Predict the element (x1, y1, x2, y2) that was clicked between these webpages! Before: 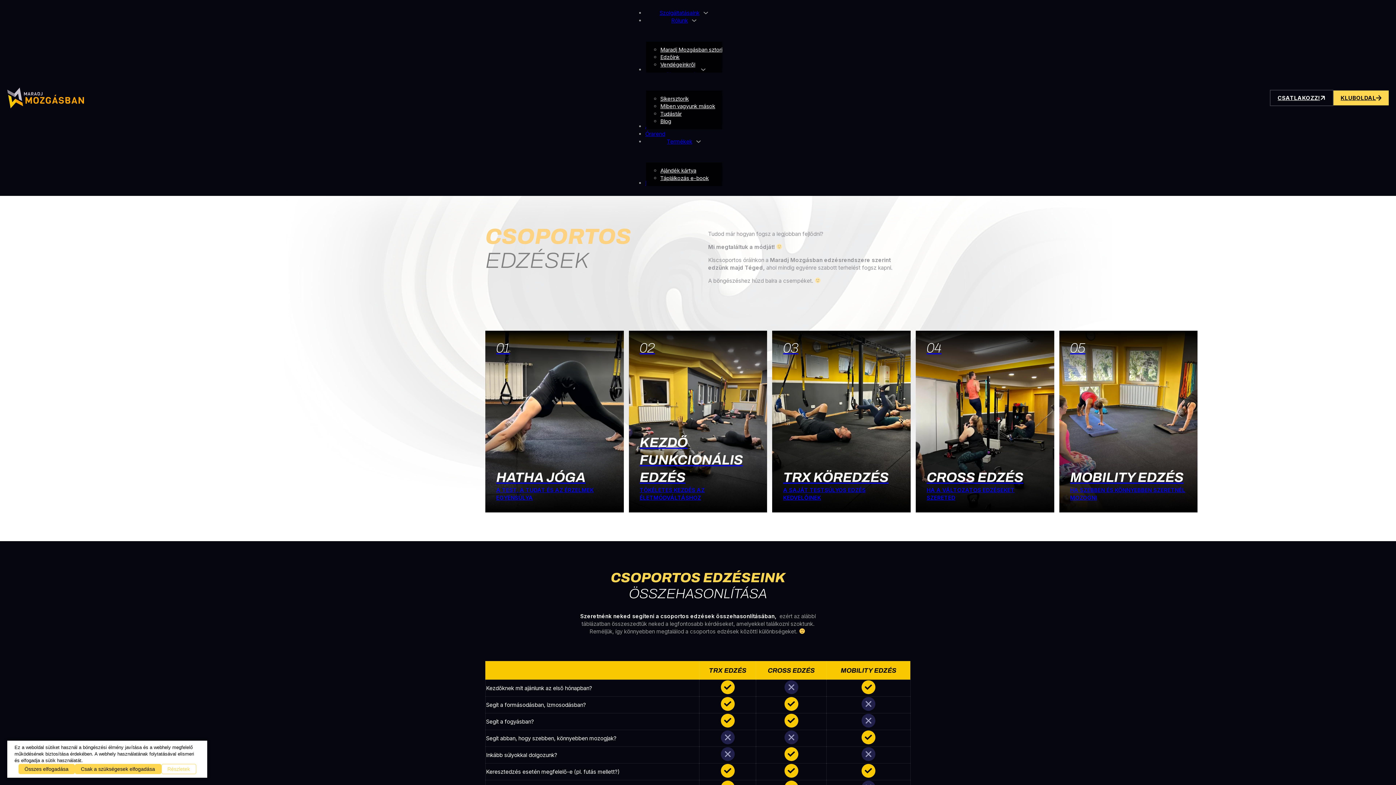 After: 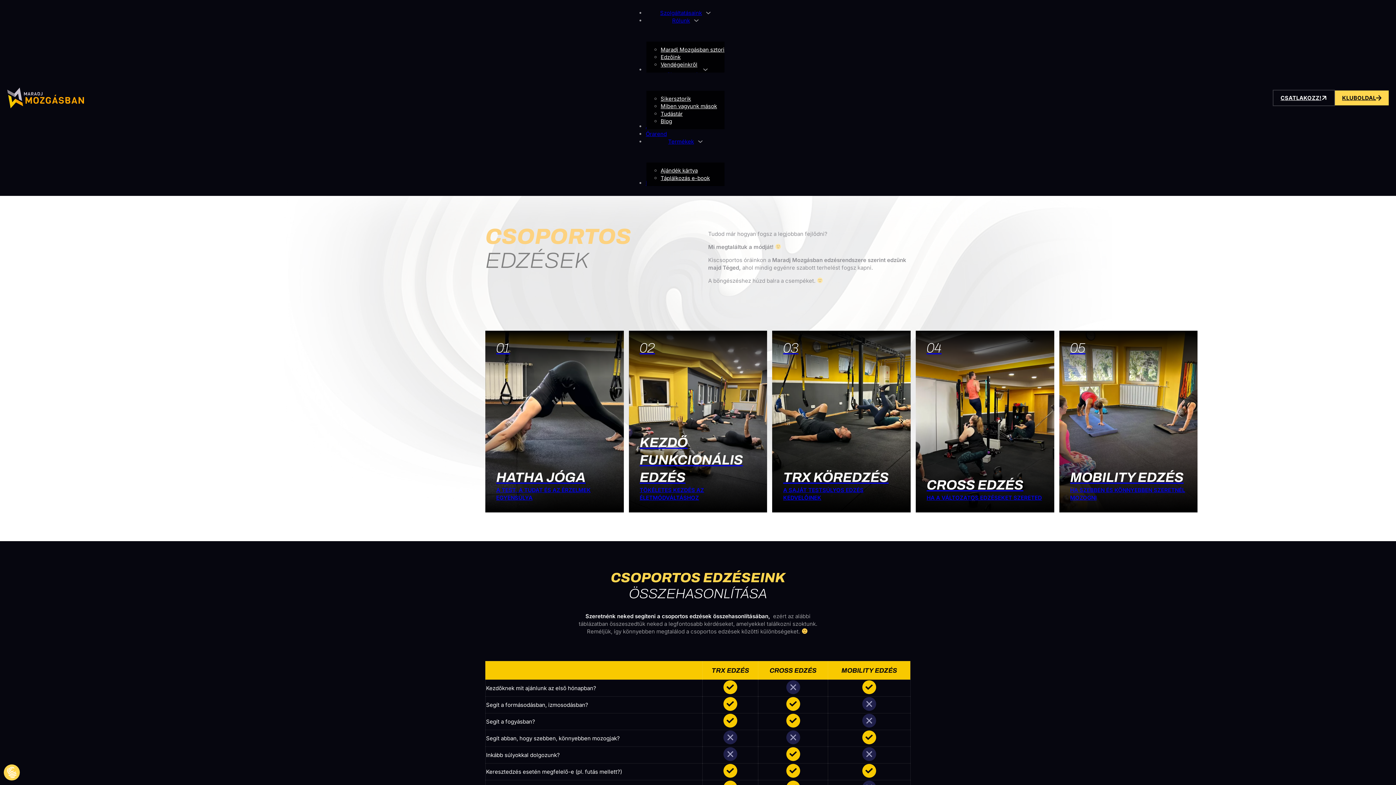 Action: bbox: (74, 764, 161, 774) label: Csak a szükségesek elfogadása